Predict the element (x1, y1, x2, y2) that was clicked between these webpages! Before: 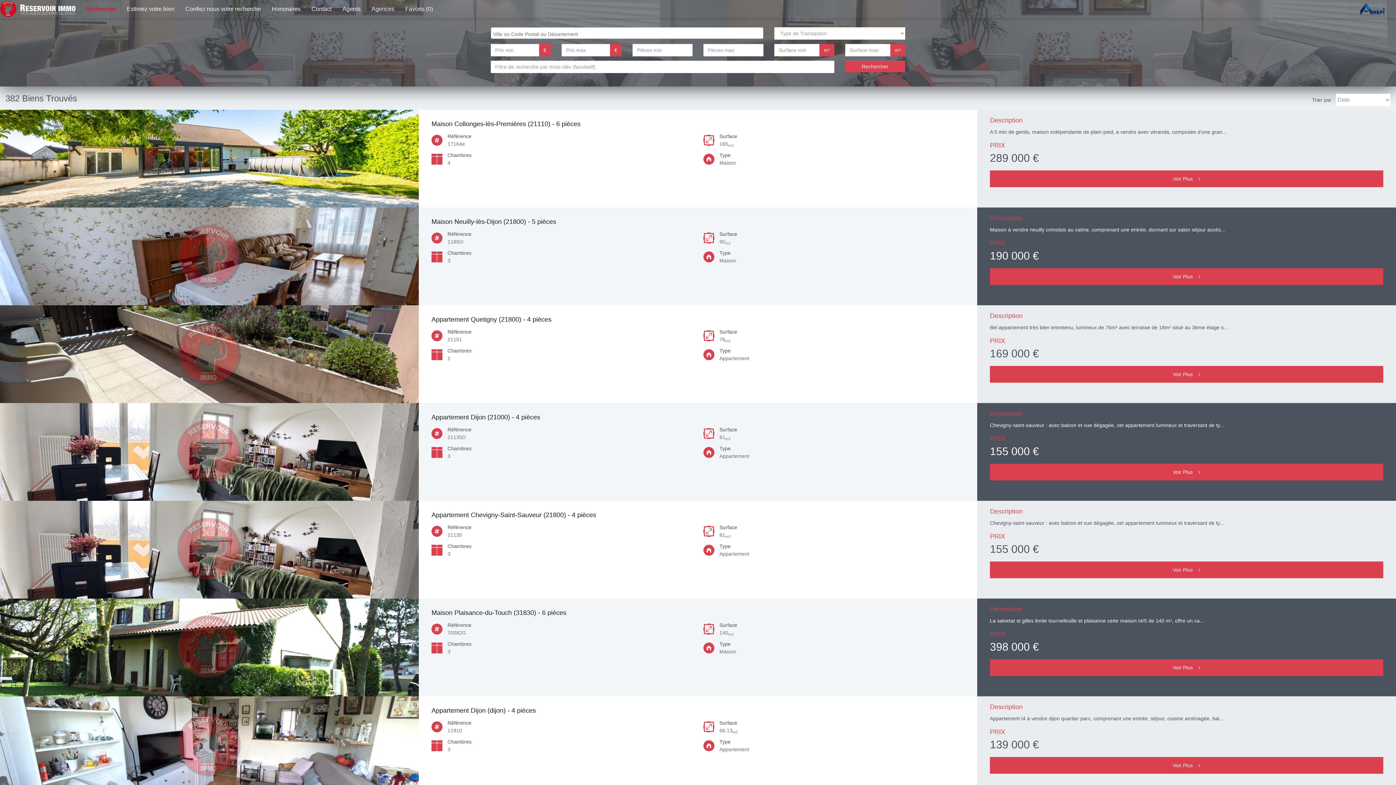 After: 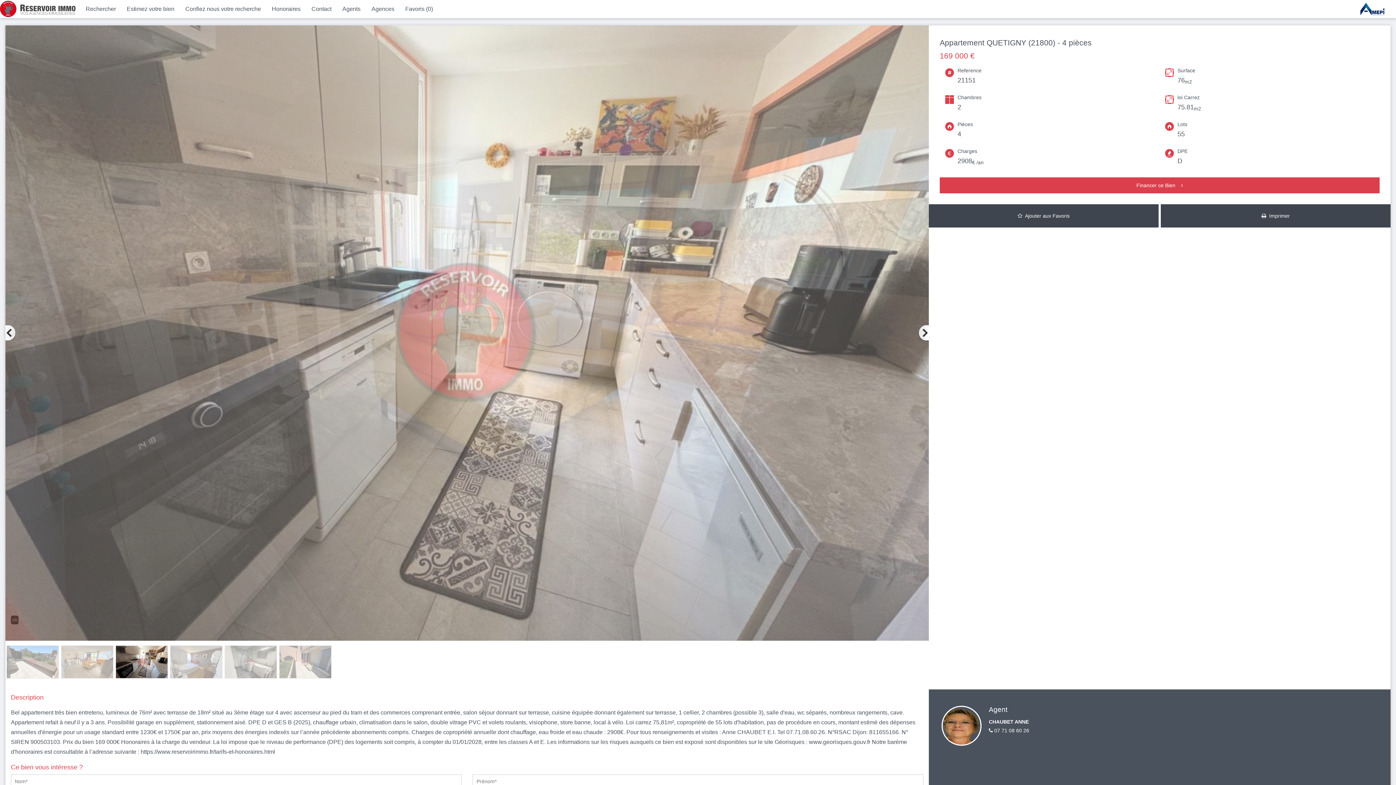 Action: bbox: (990, 366, 1383, 382) label: Voir Plus